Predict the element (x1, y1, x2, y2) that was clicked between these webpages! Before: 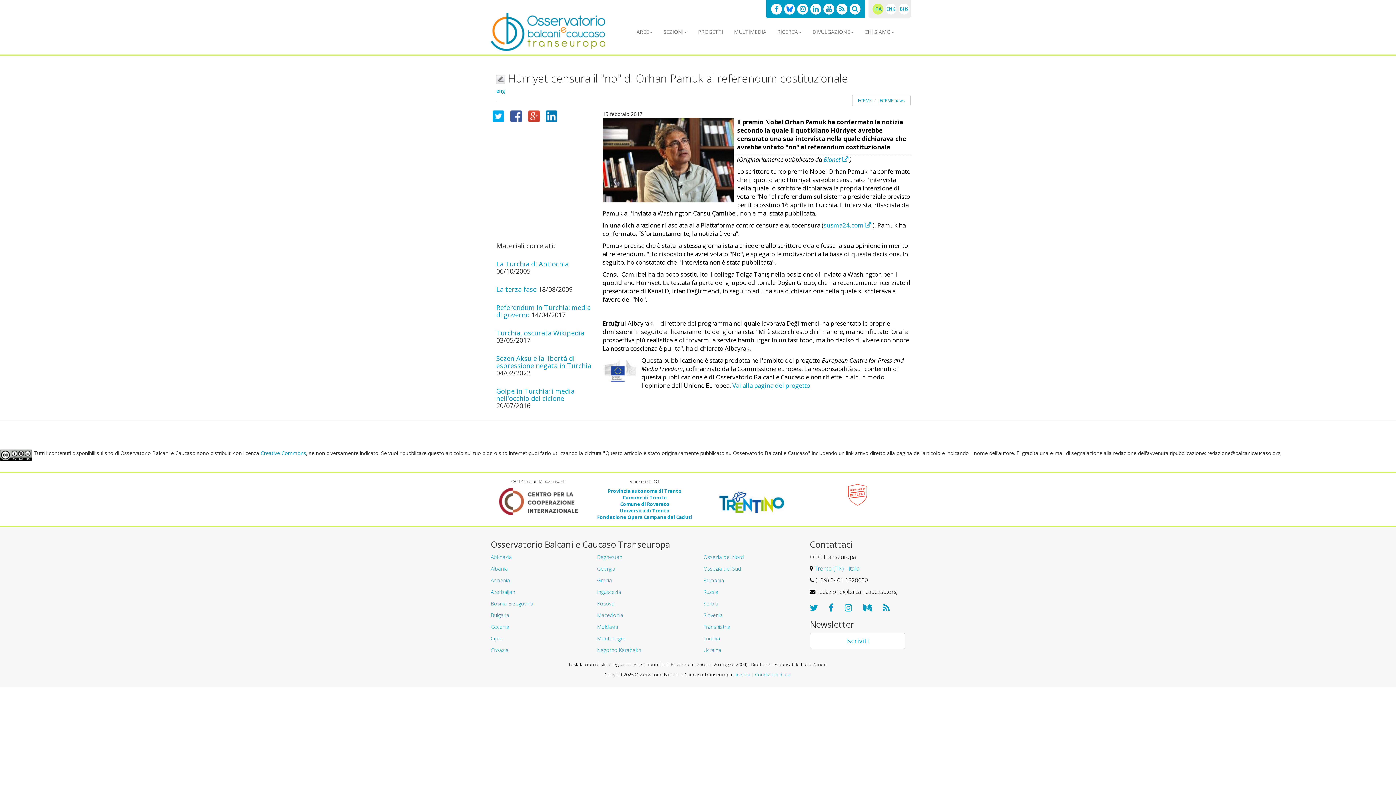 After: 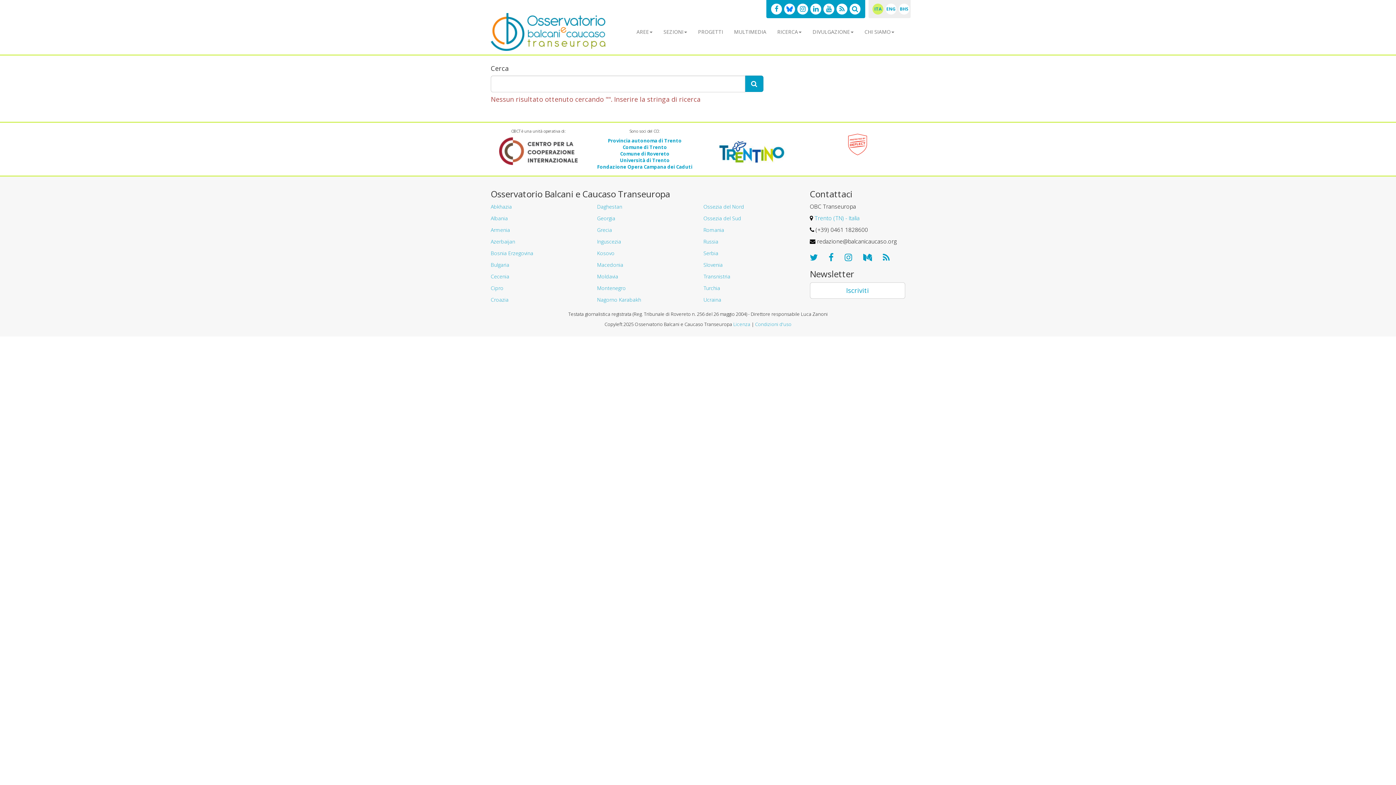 Action: bbox: (849, 3, 860, 14)